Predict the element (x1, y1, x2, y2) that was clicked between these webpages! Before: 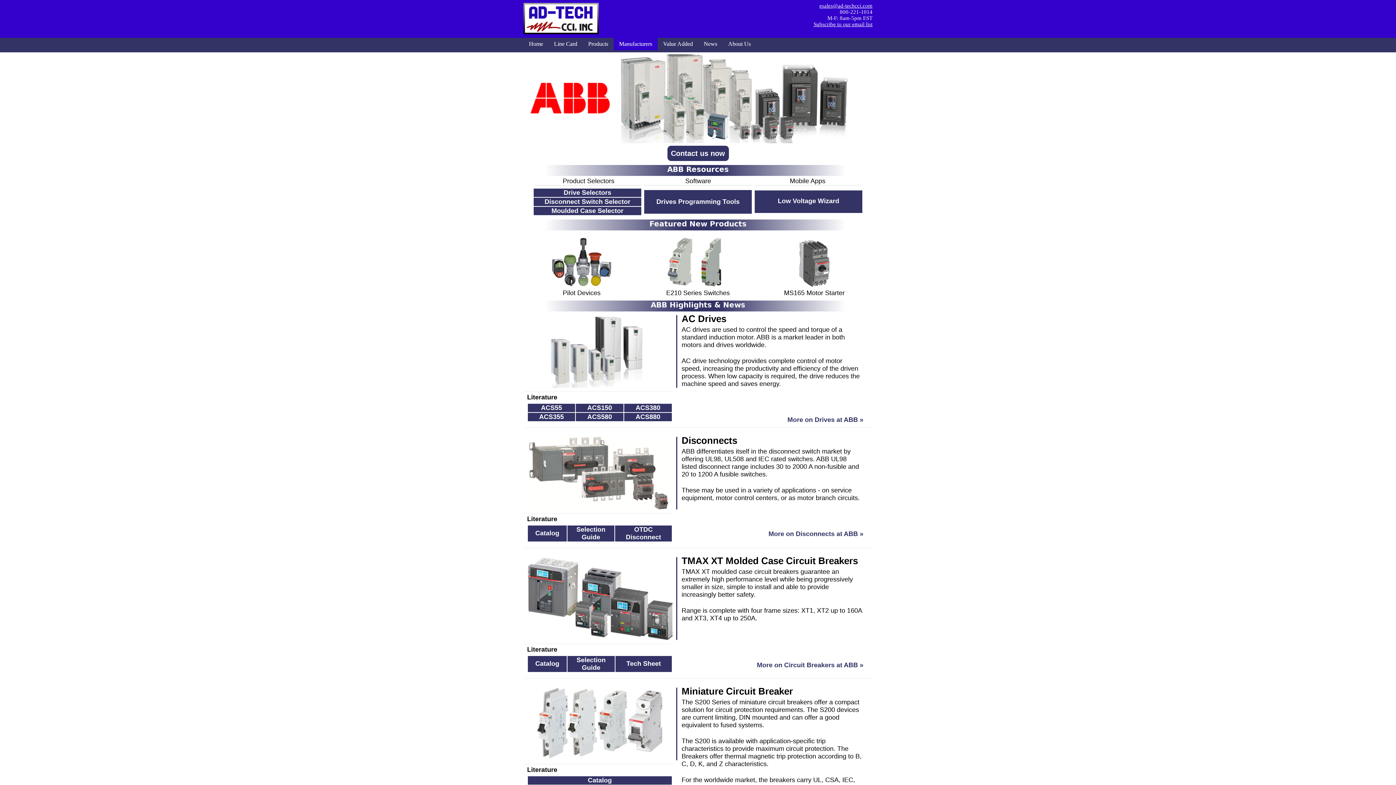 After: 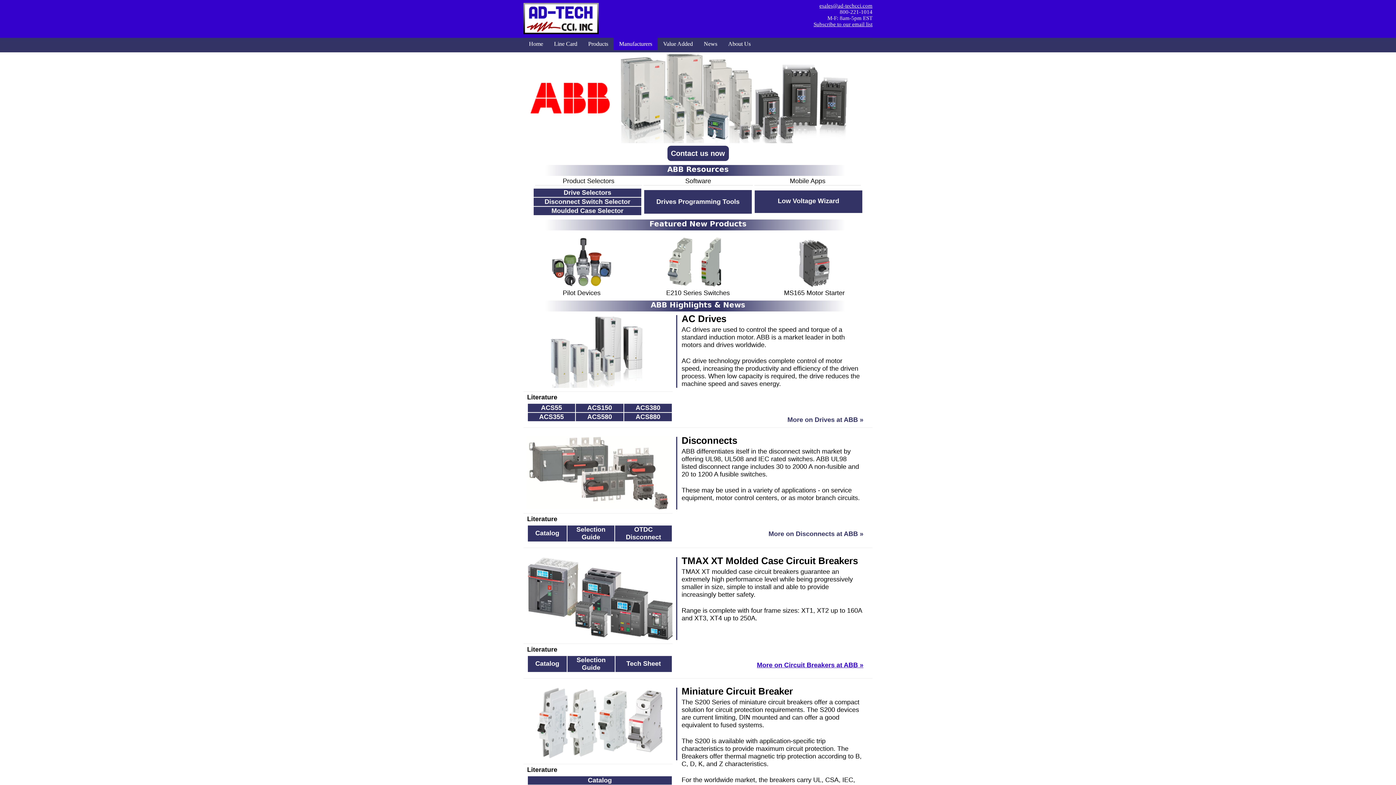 Action: bbox: (757, 661, 863, 669) label: More on Circuit Breakers at ABB »